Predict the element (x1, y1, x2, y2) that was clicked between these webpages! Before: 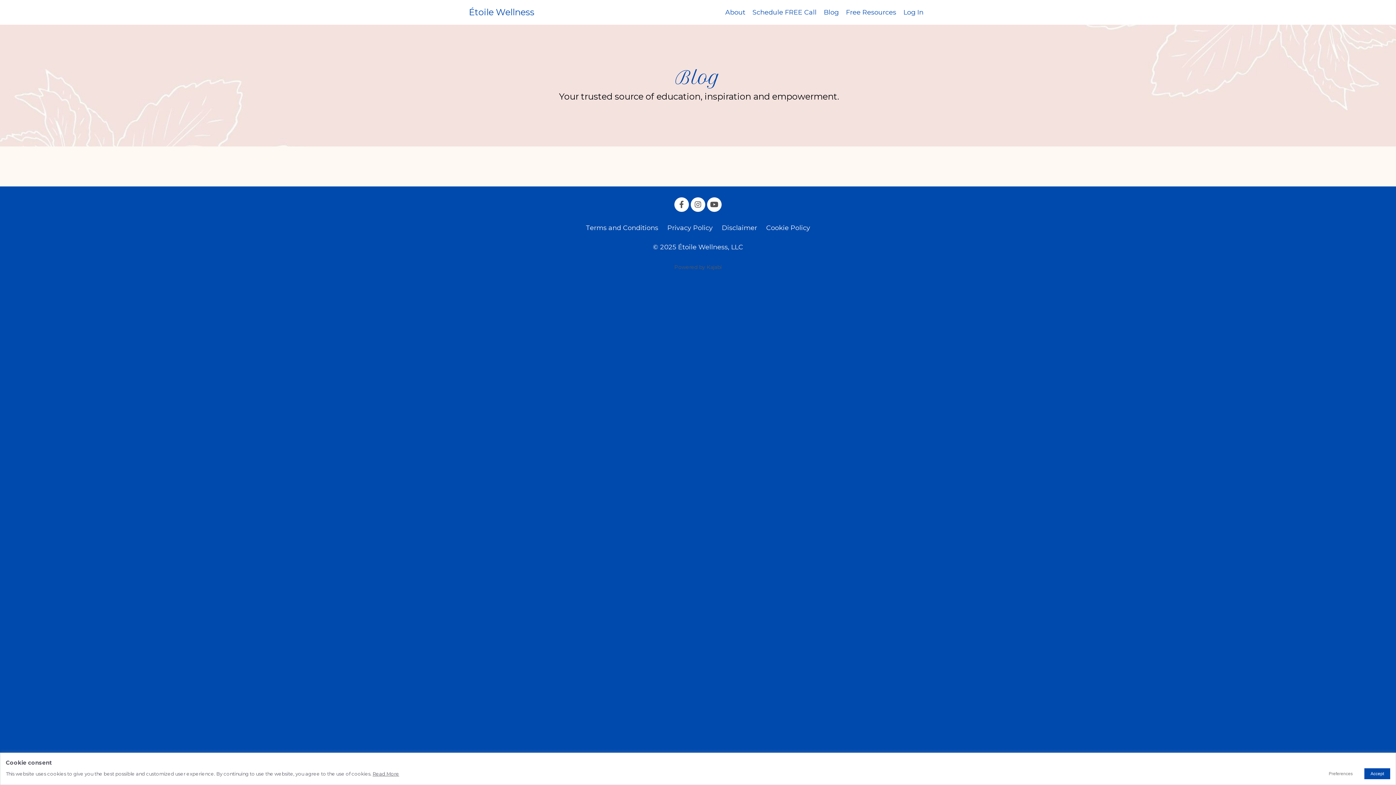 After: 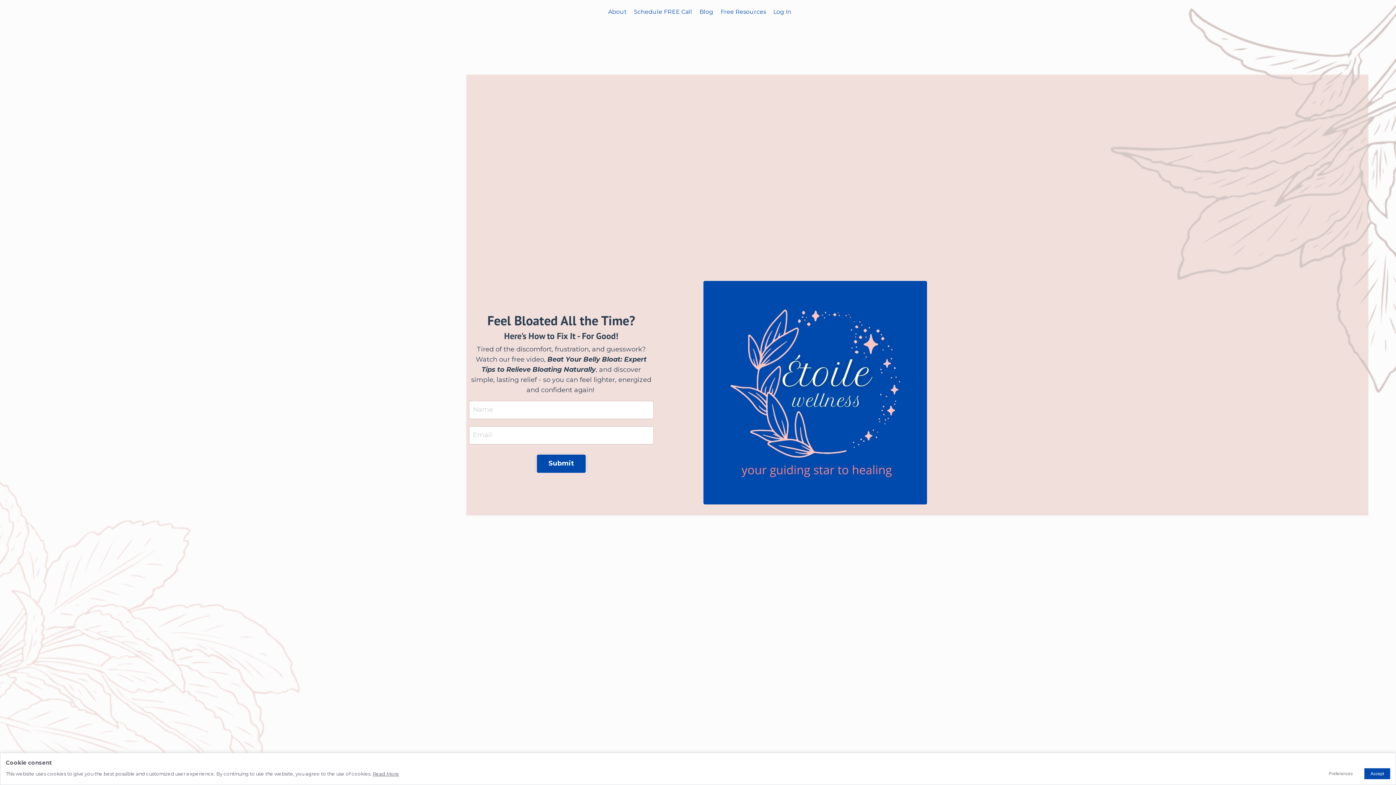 Action: label: Étoile Wellness bbox: (469, 8, 534, 16)